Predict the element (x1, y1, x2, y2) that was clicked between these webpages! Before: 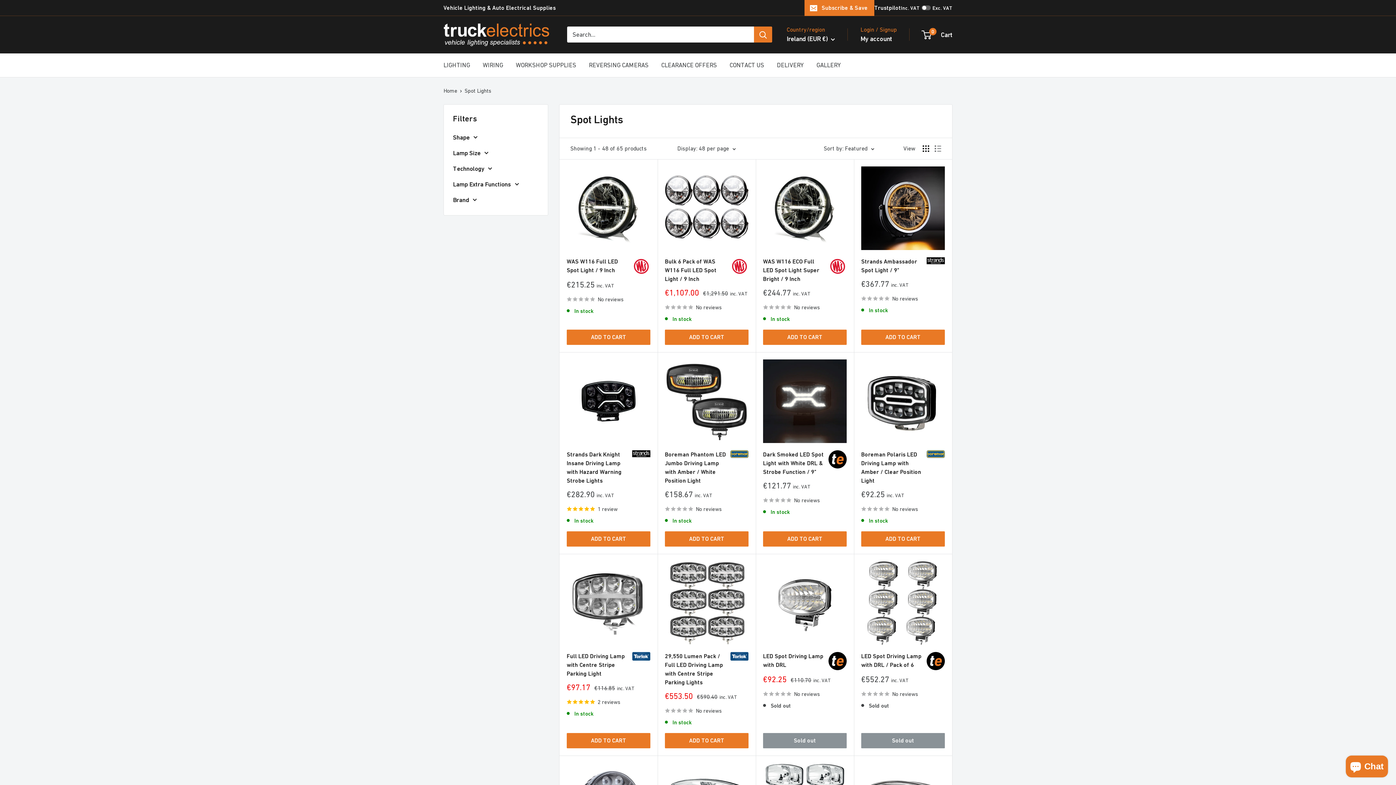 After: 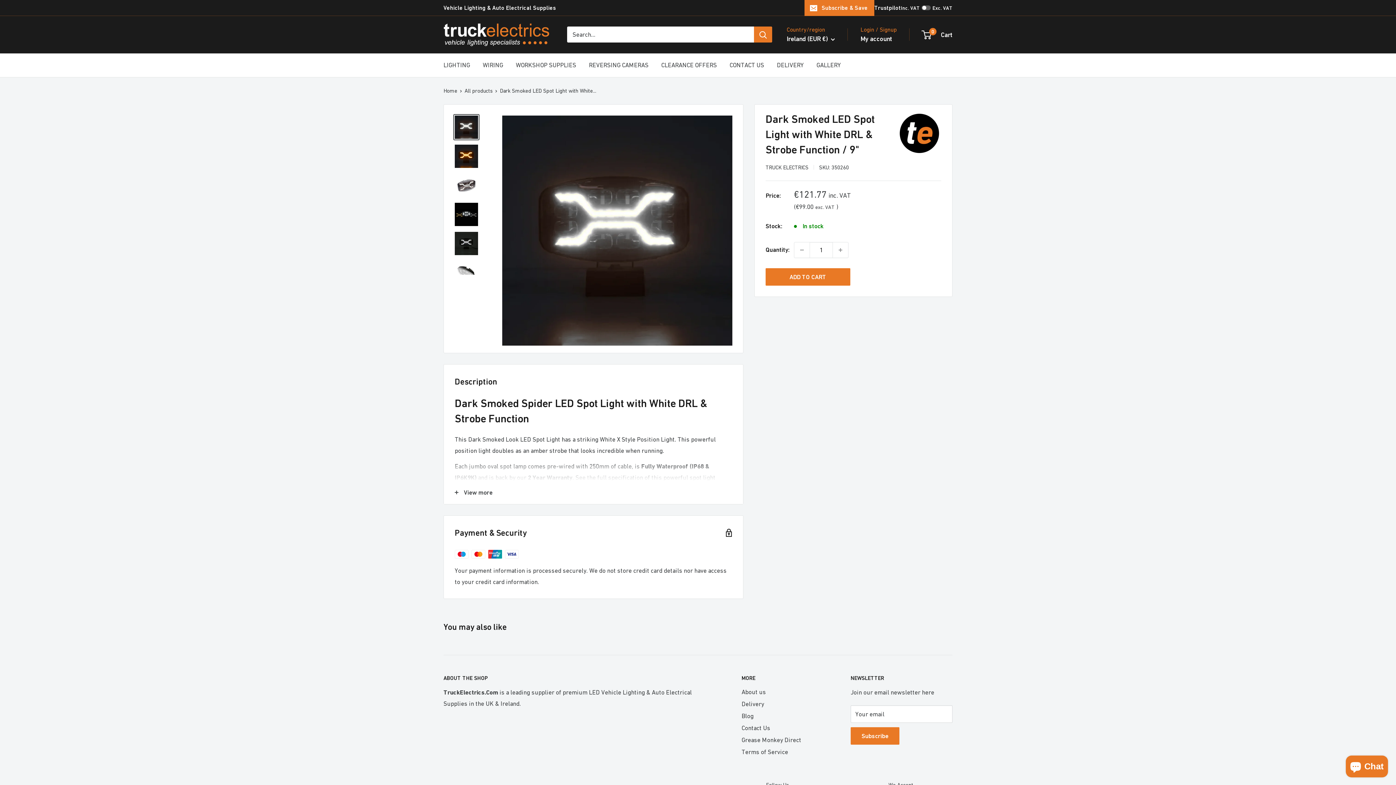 Action: bbox: (763, 359, 846, 443)